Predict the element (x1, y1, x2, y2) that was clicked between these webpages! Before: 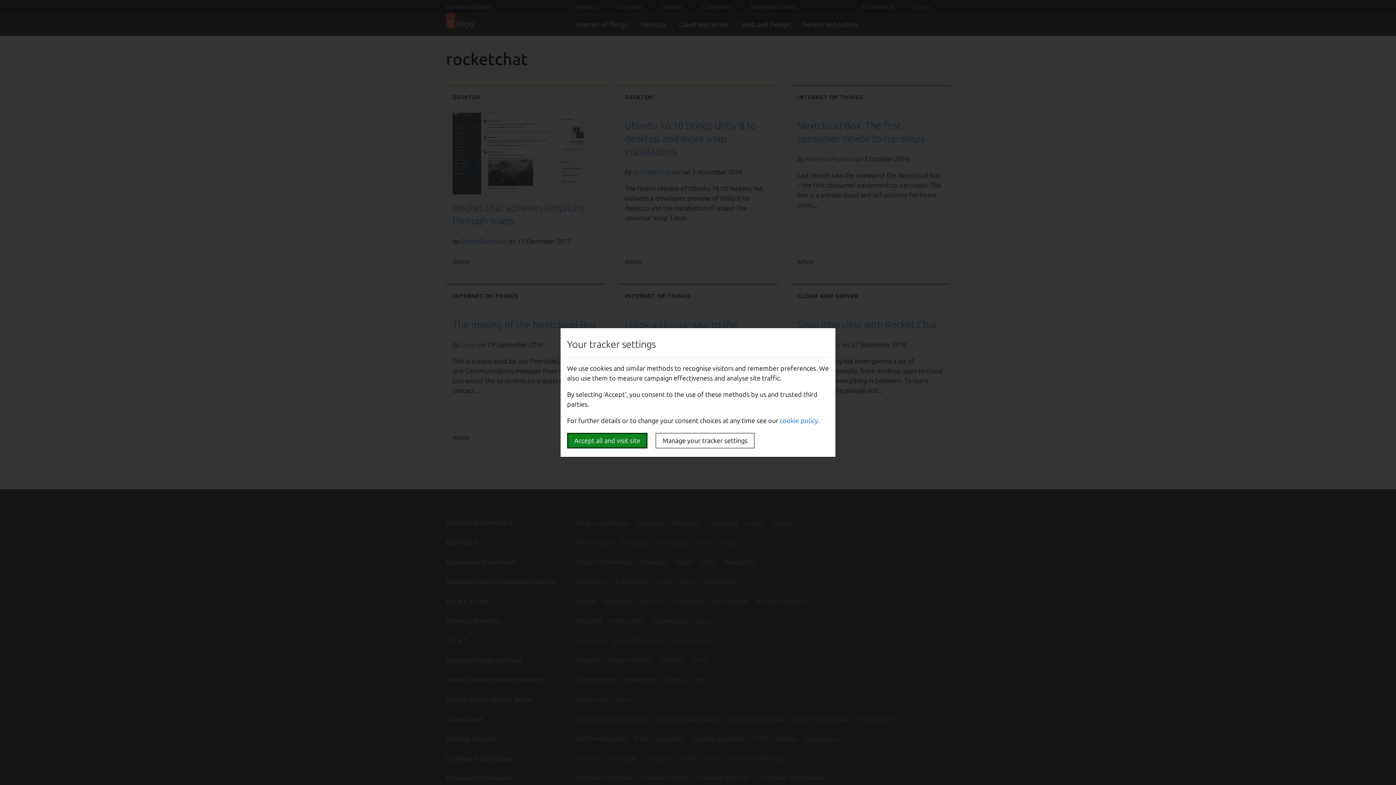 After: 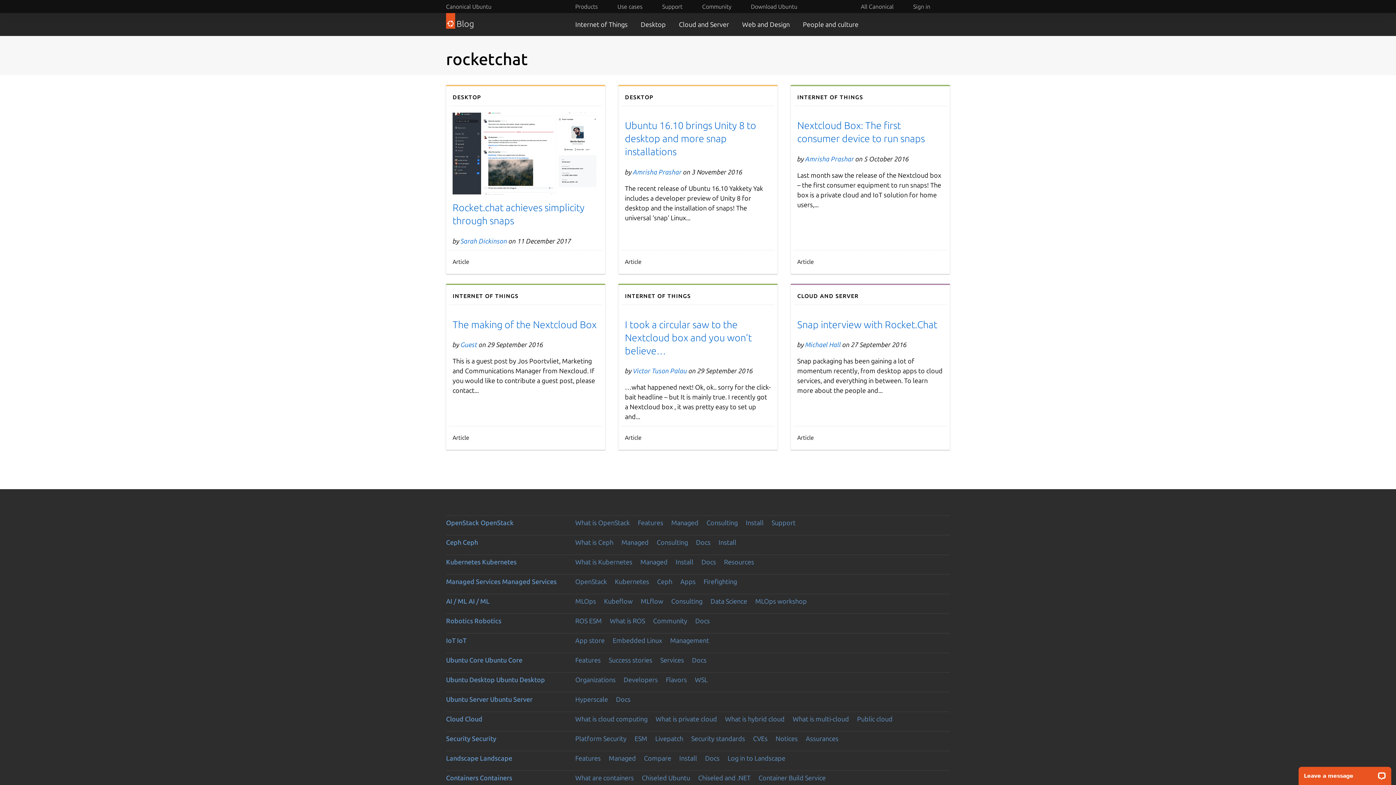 Action: label: Accept all and visit site bbox: (567, 433, 647, 448)